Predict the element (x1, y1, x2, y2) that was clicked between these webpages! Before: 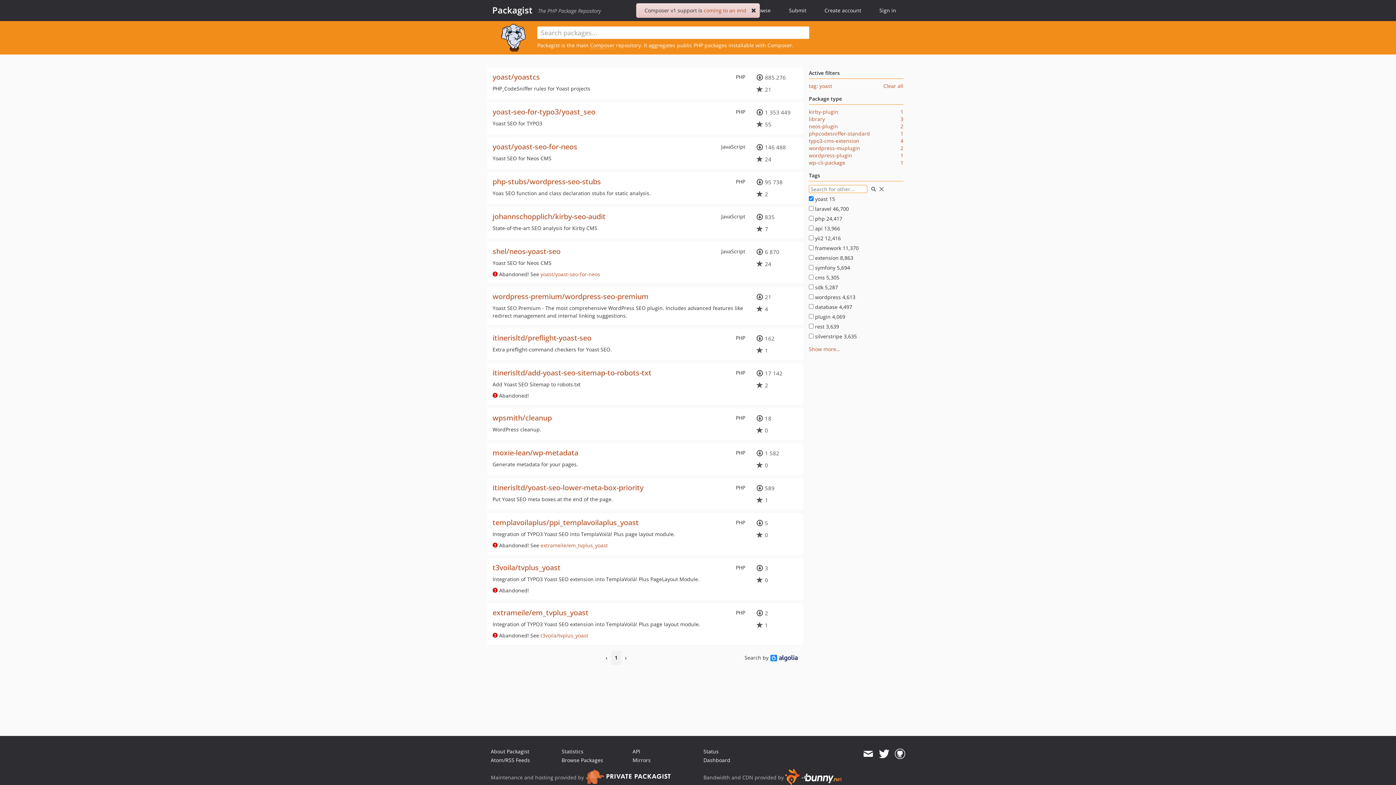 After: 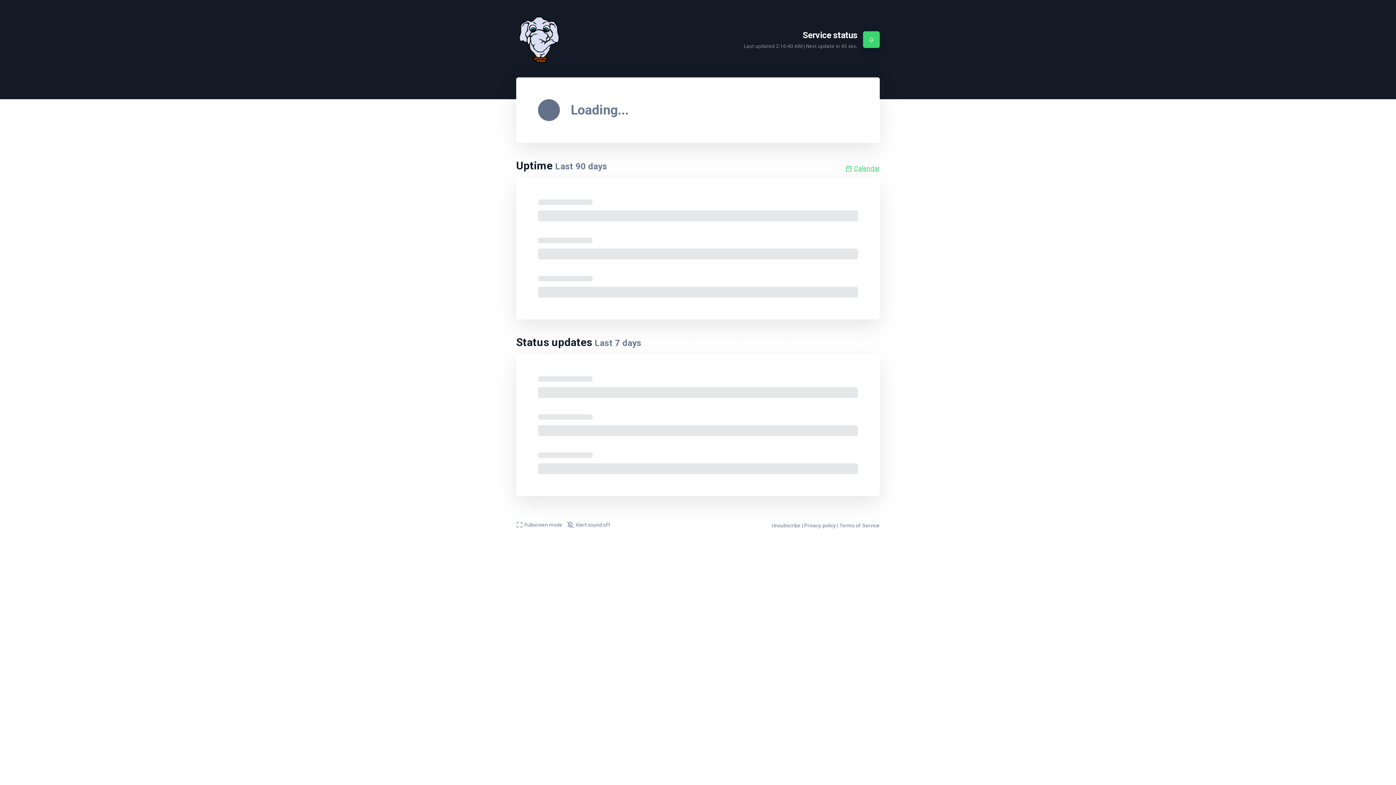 Action: label: Status bbox: (703, 748, 718, 755)